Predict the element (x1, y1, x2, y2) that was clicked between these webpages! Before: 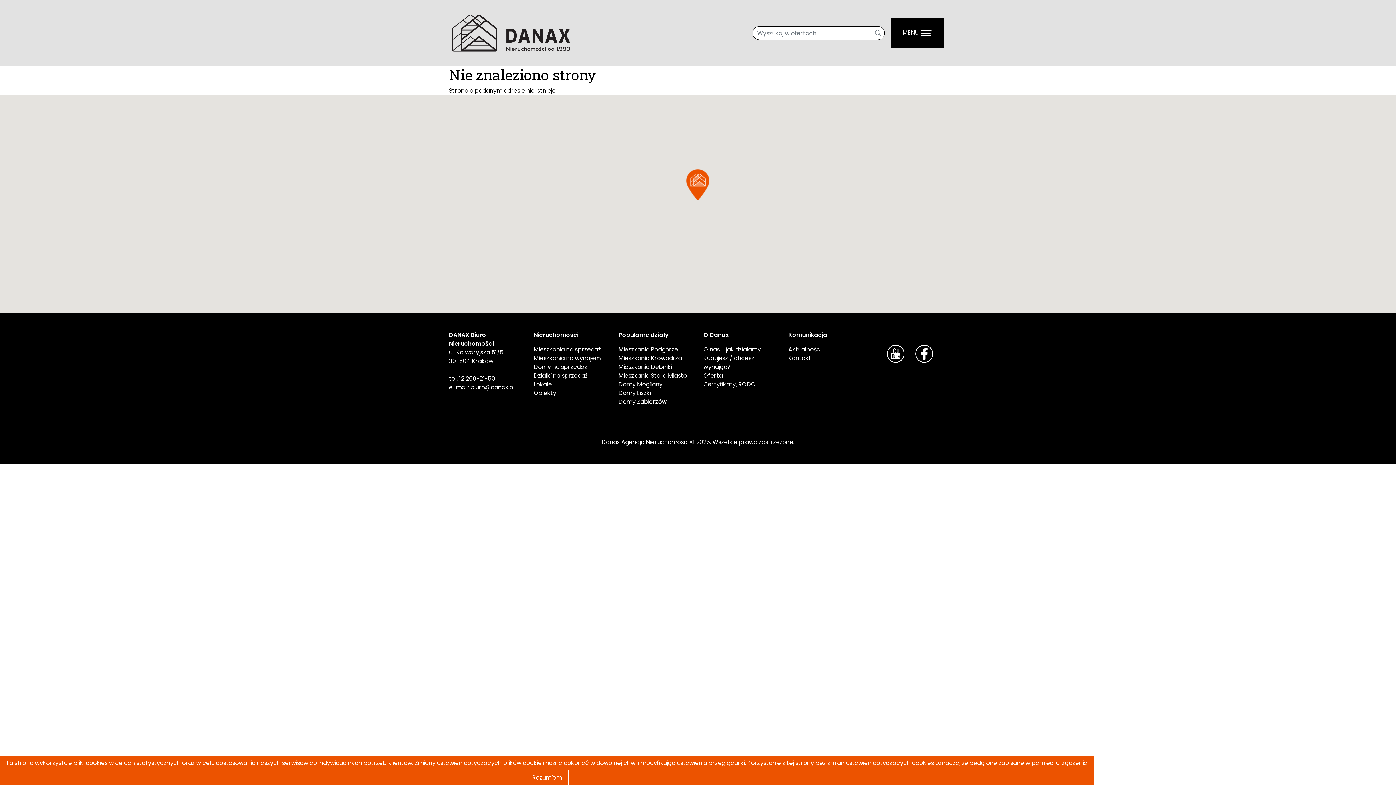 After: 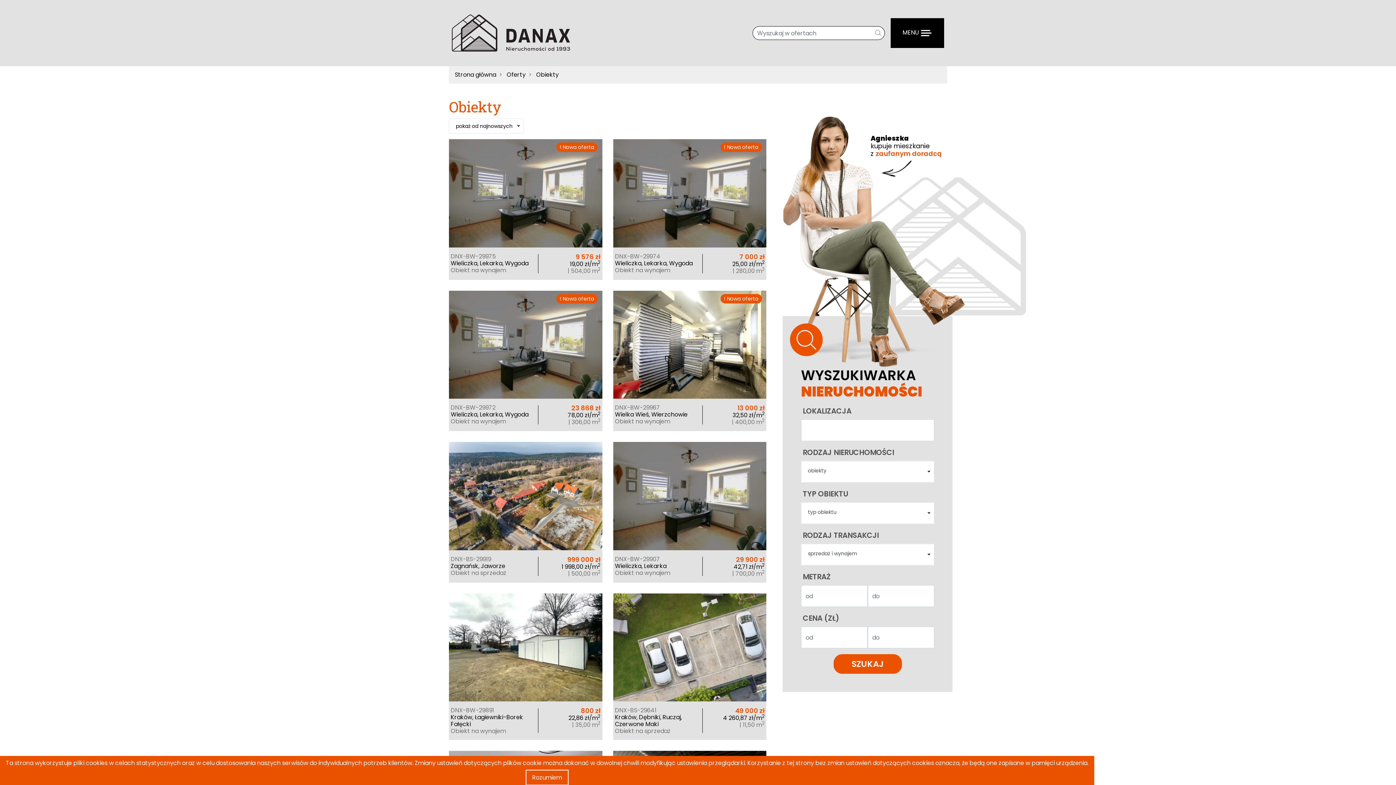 Action: label: Obiekty bbox: (533, 389, 556, 397)